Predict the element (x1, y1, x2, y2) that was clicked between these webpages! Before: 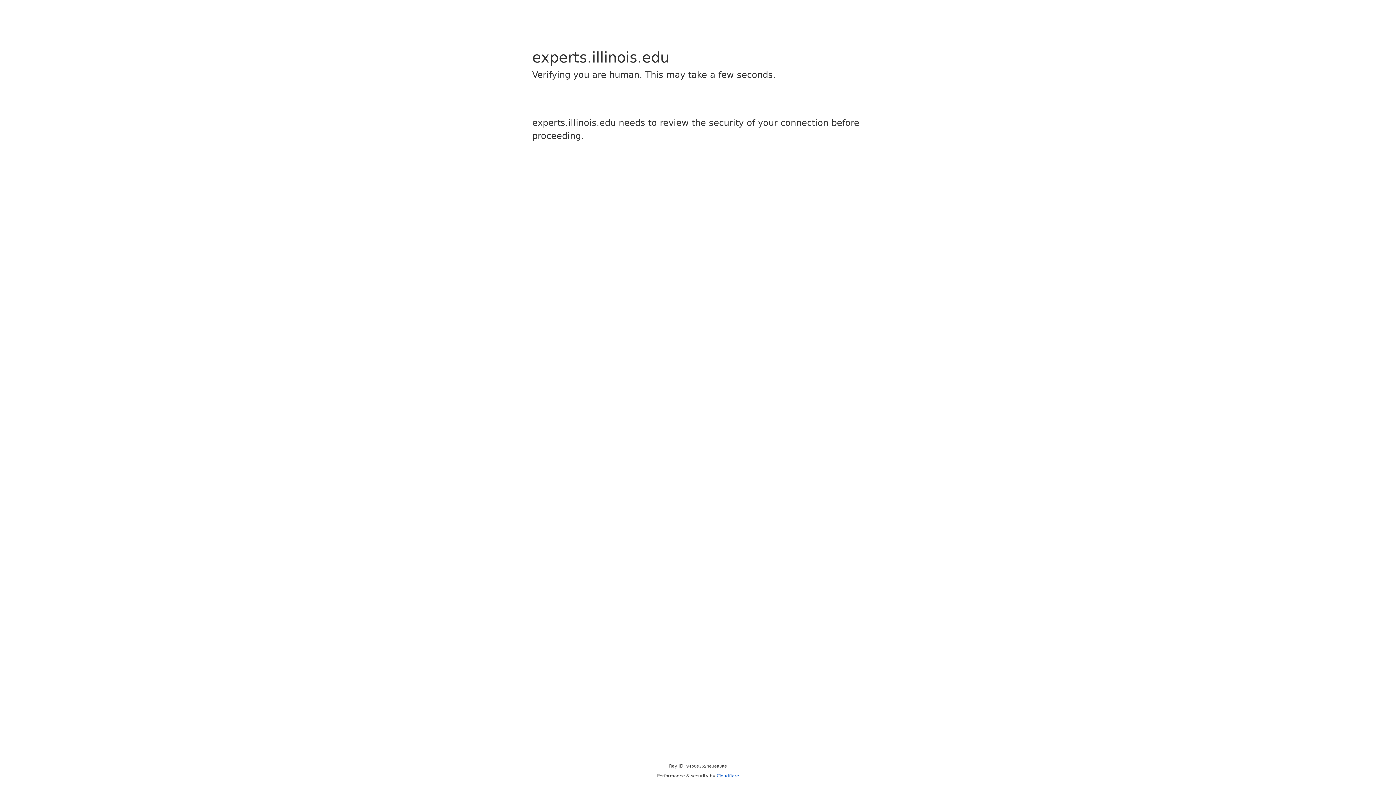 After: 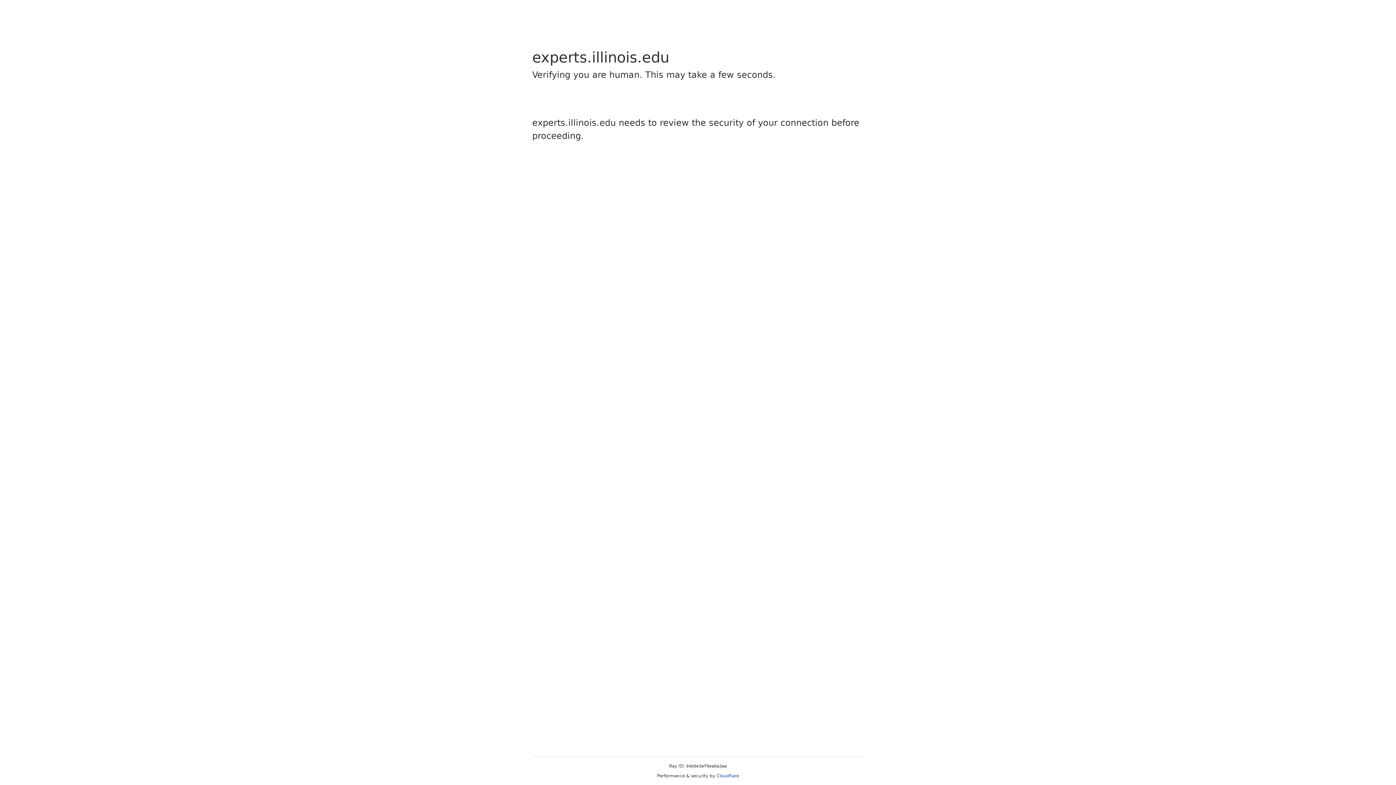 Action: bbox: (716, 773, 739, 778) label: Cloudflare